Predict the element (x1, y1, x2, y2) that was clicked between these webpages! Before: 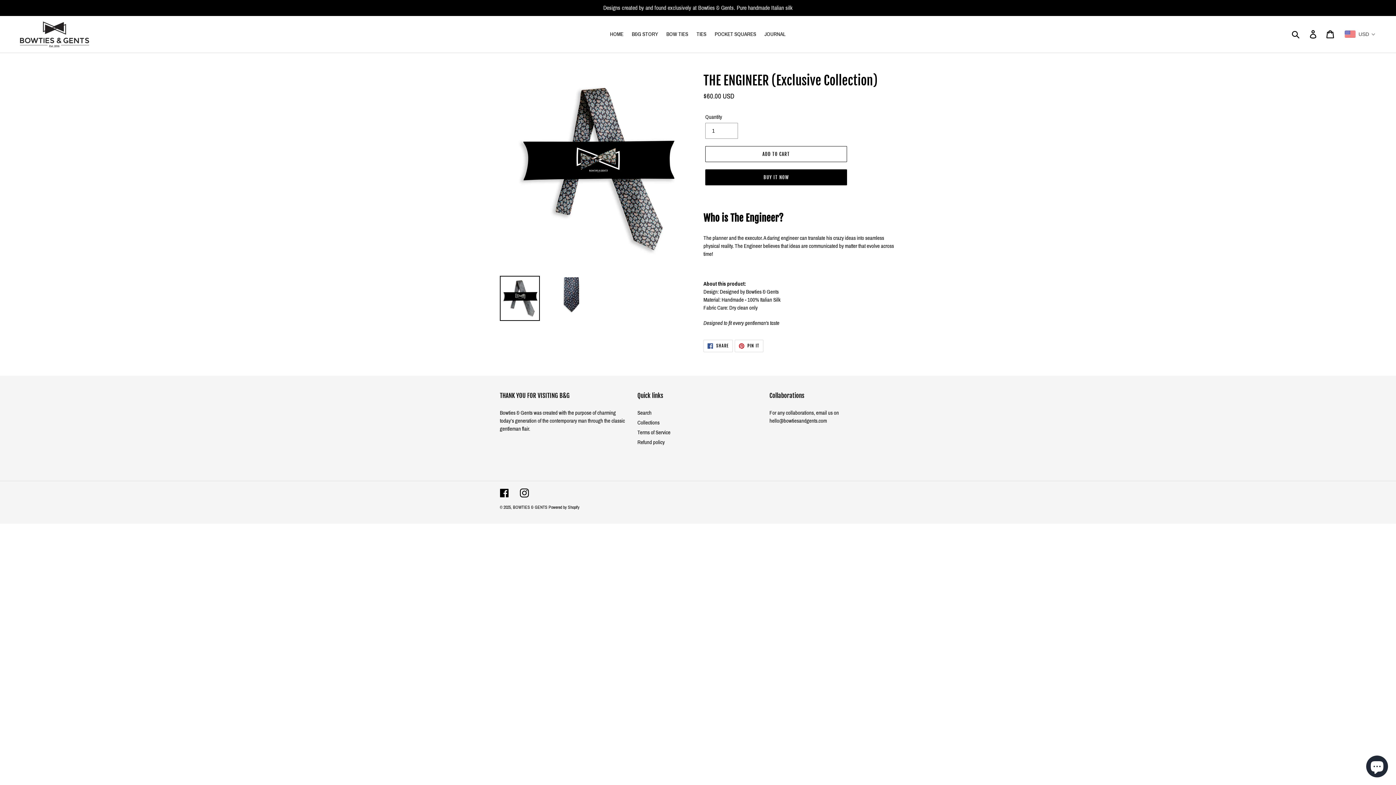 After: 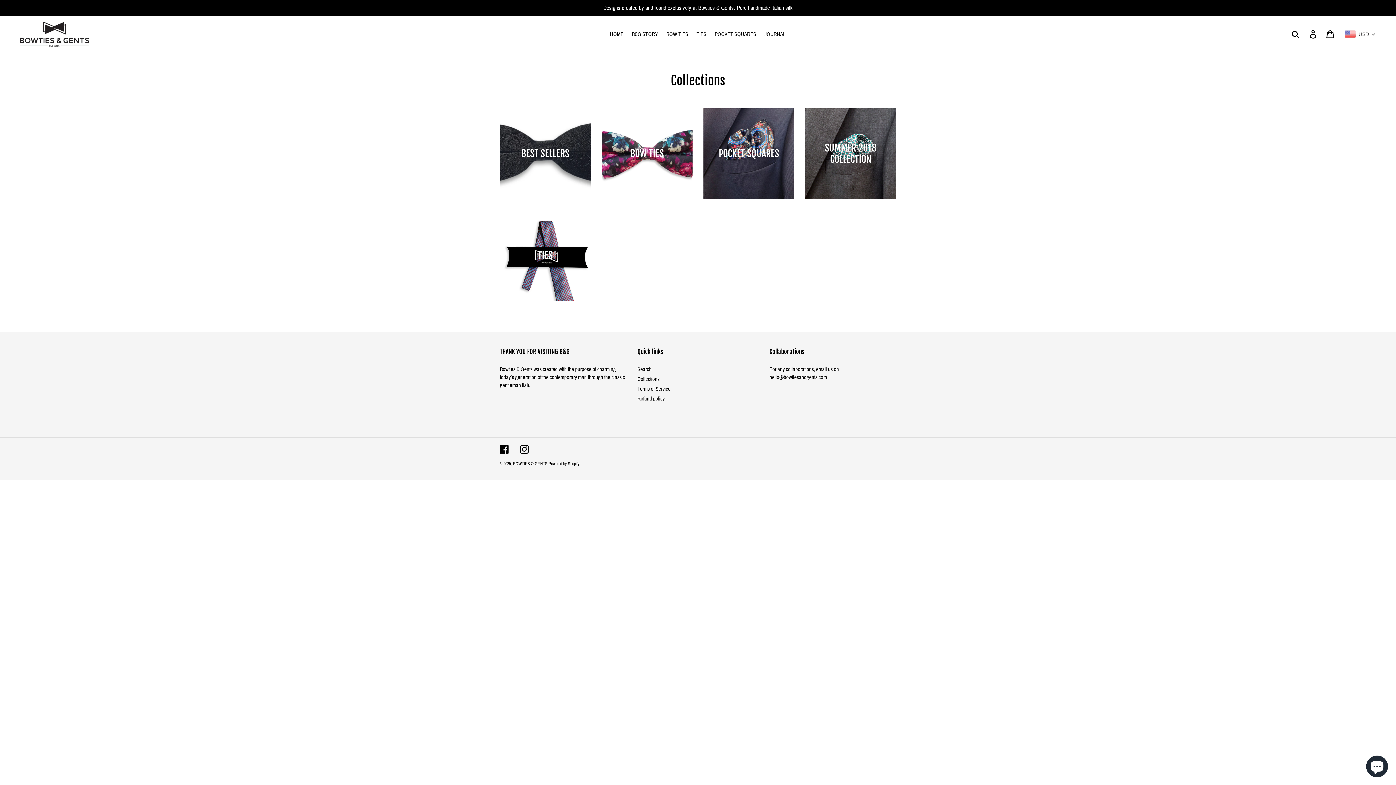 Action: label: Collections bbox: (637, 420, 659, 425)